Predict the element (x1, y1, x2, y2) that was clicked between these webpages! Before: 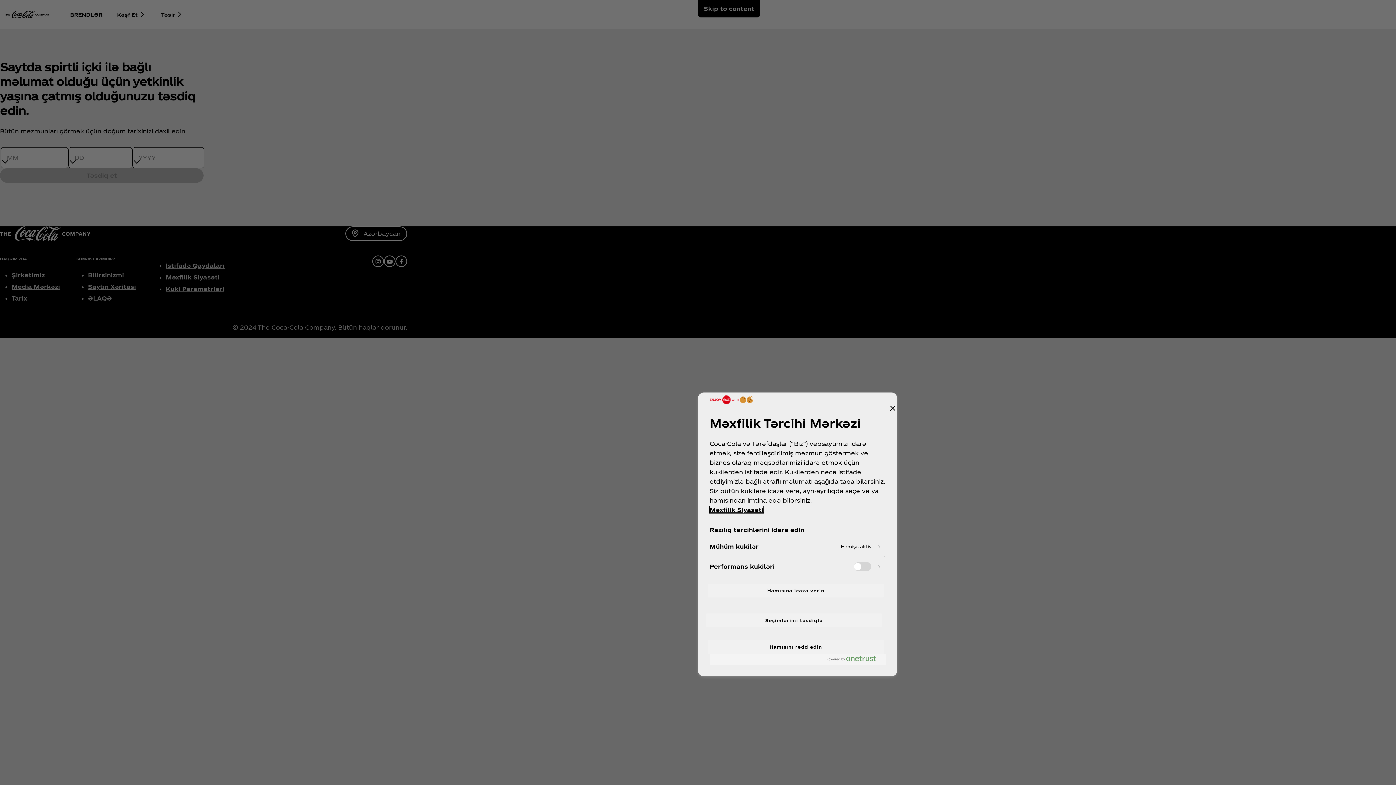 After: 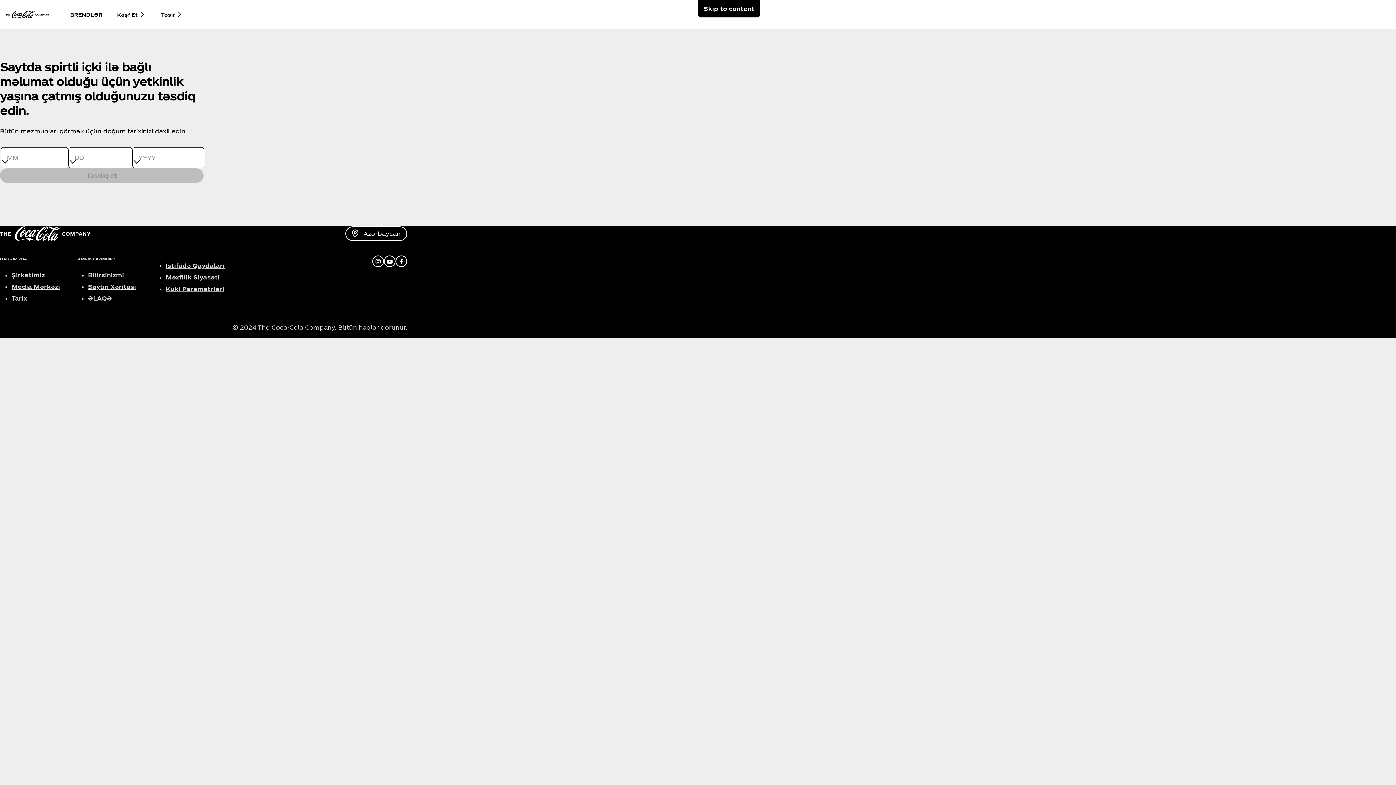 Action: bbox: (888, 404, 897, 413) label: Bağlayın